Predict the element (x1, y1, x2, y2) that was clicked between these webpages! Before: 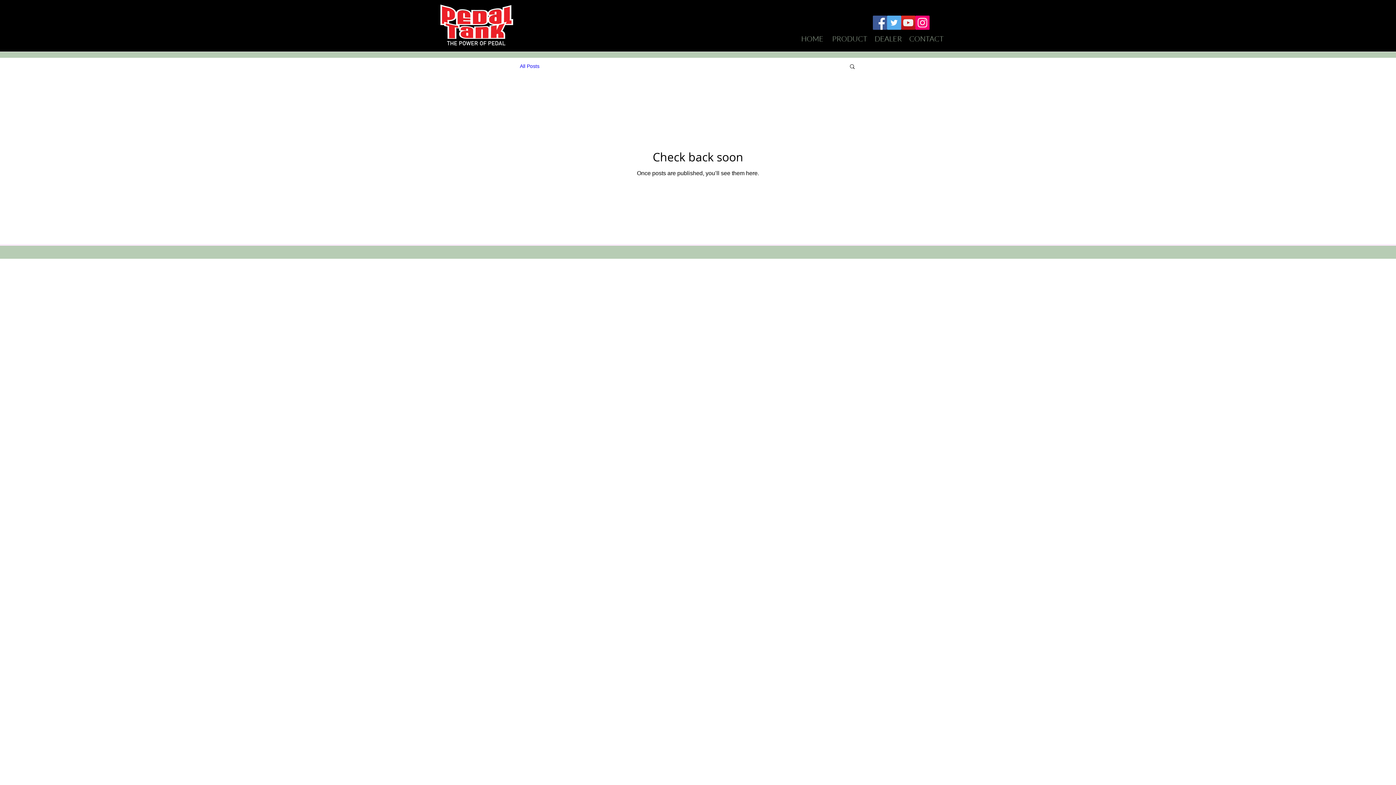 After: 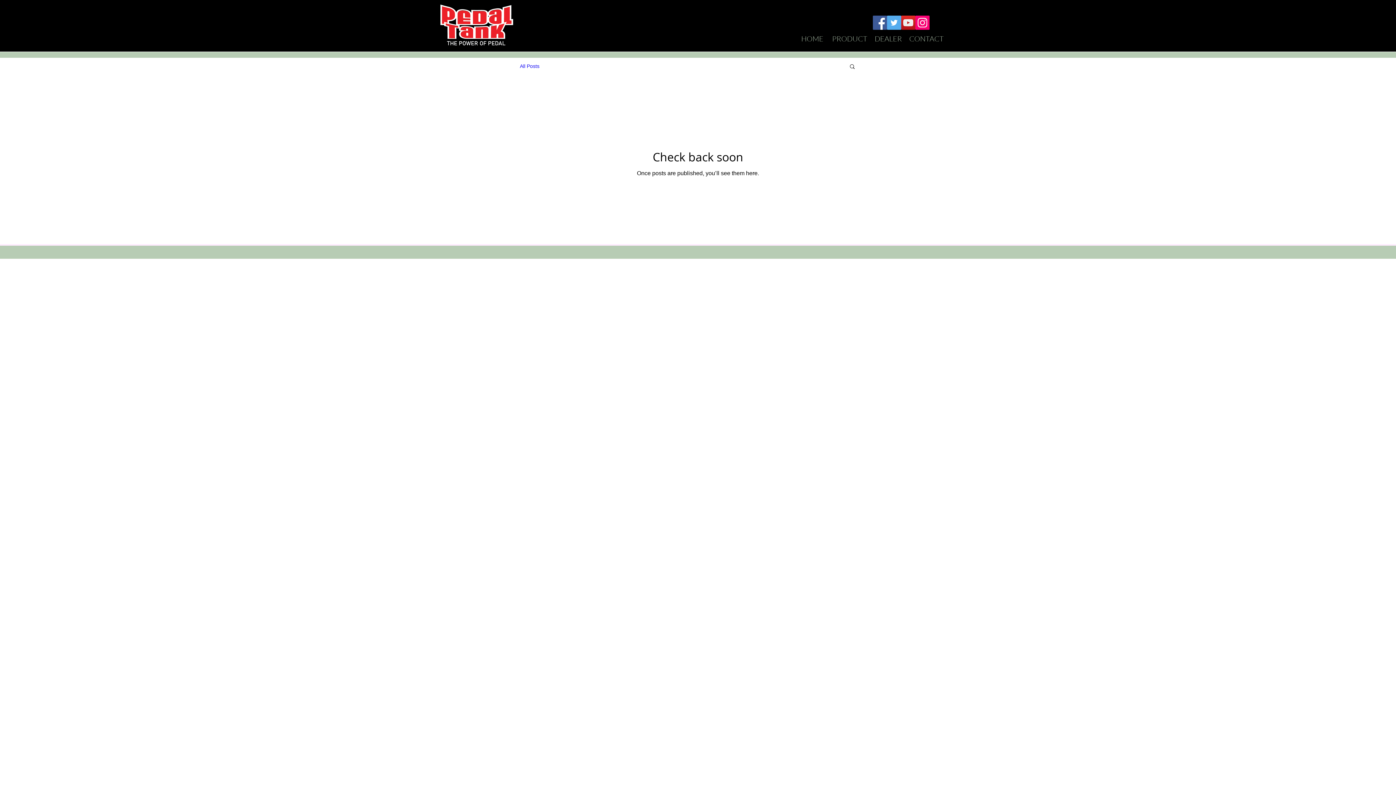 Action: bbox: (915, 15, 929, 29) label: Instagram